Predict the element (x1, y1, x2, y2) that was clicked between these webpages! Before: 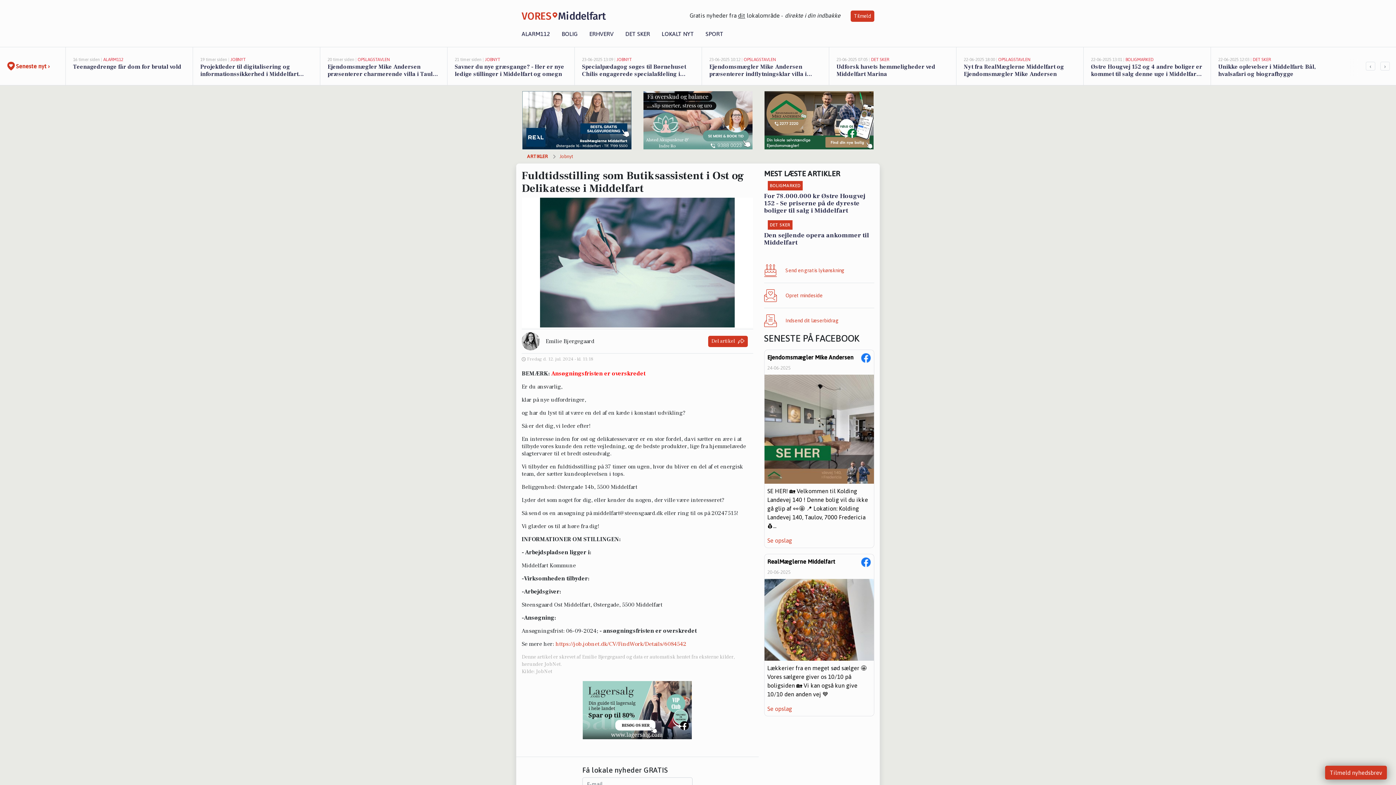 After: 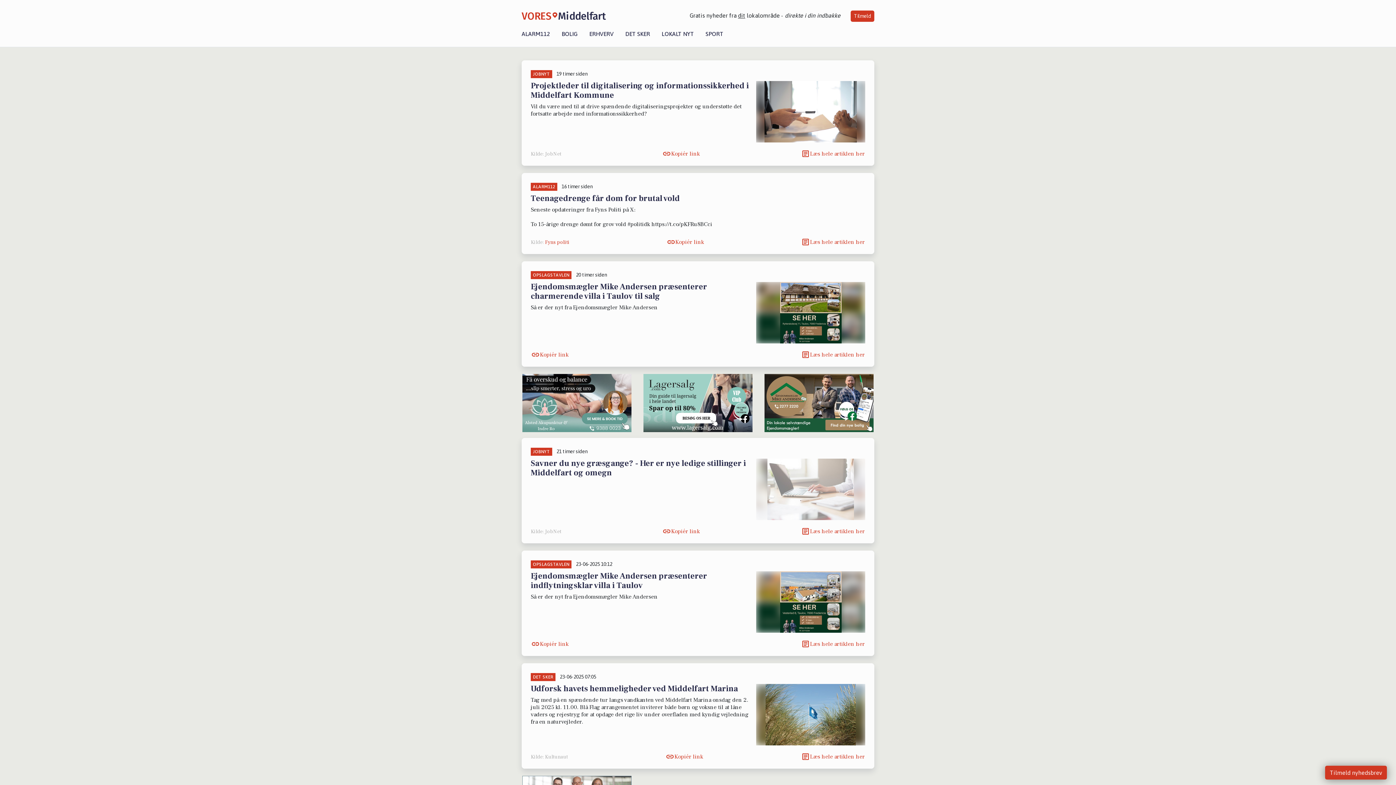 Action: bbox: (192, 47, 320, 85) label: 19 timer siden | JOBNYT
Projektleder til digitalisering og informationssikkerhed i Middelfart Kommune